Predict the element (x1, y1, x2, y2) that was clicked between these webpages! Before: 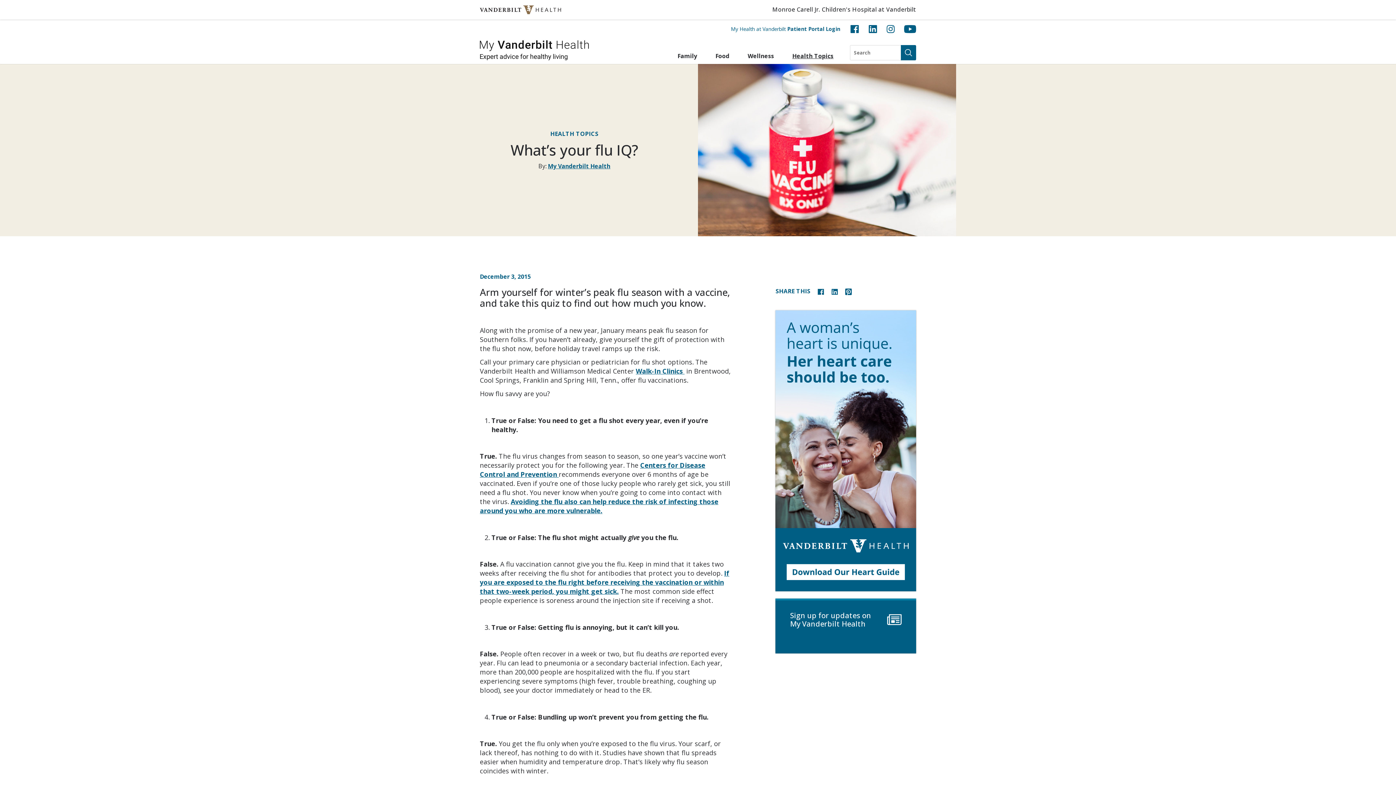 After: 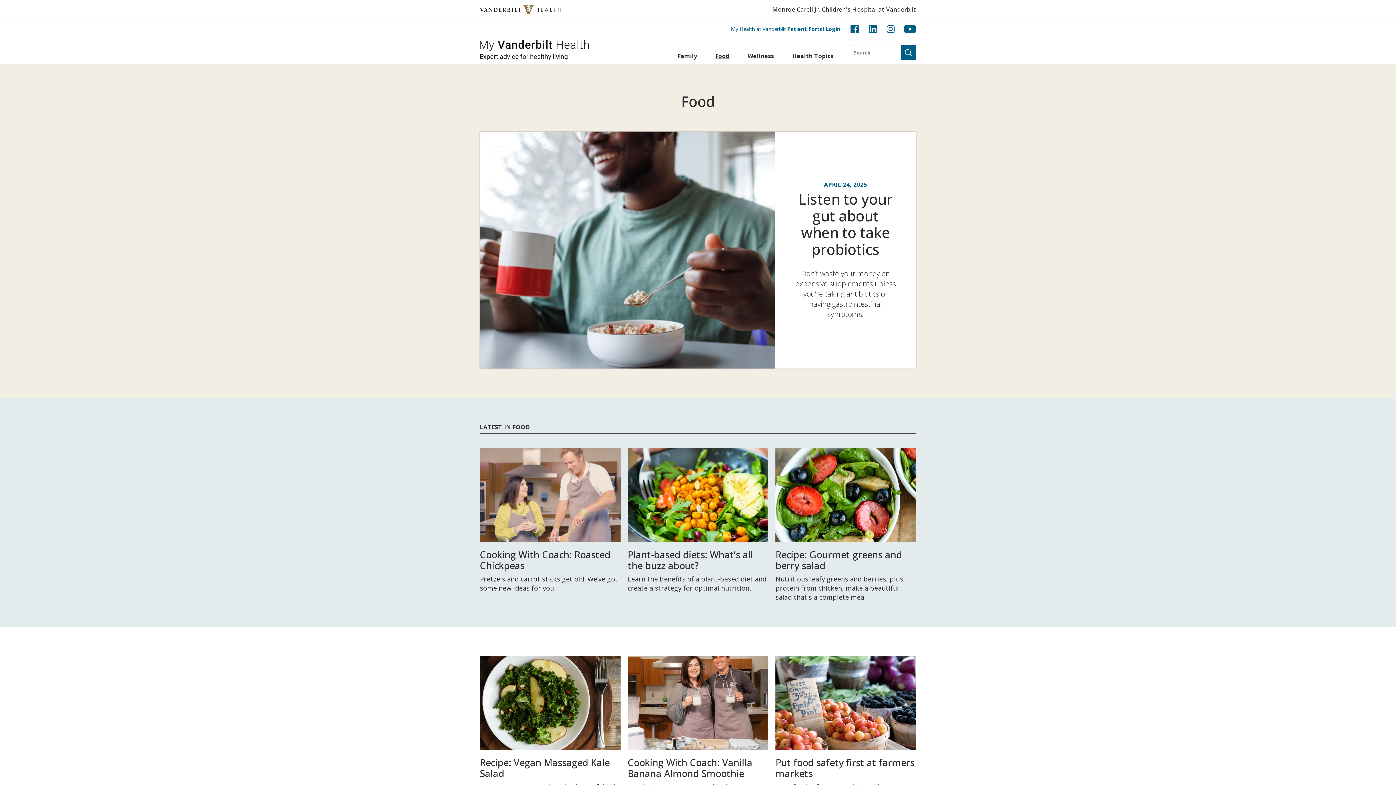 Action: bbox: (706, 48, 738, 64) label: Food